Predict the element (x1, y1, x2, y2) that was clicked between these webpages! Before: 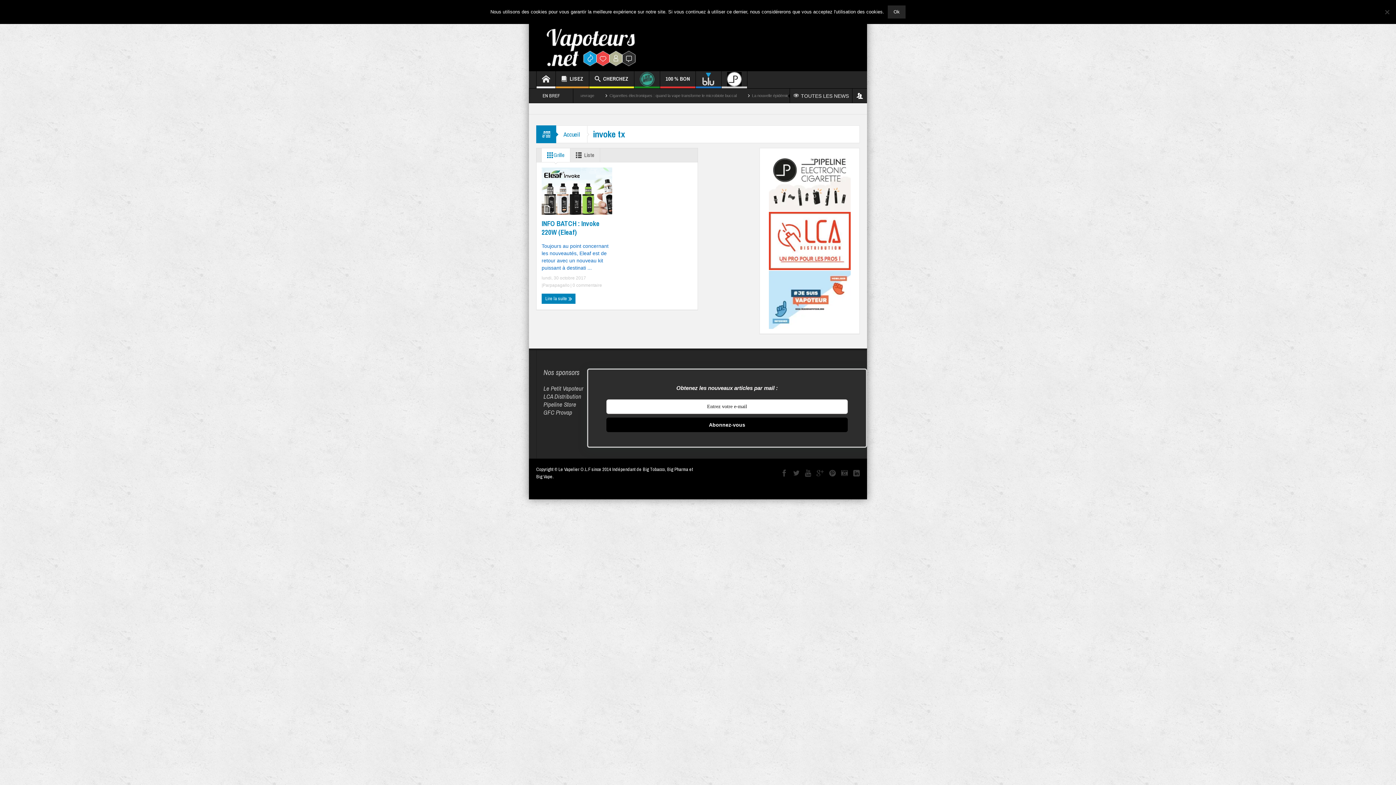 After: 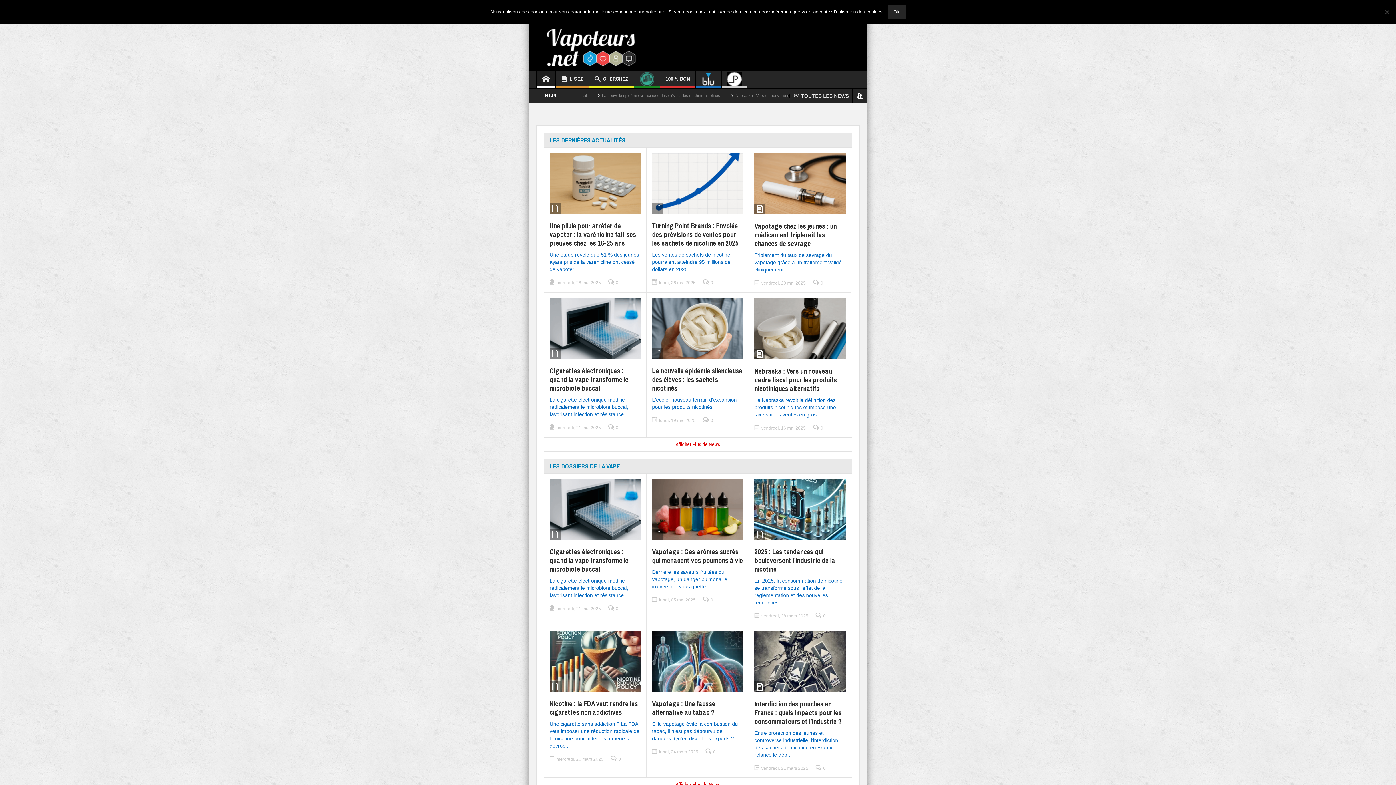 Action: label: Accueil bbox: (556, 125, 587, 142)